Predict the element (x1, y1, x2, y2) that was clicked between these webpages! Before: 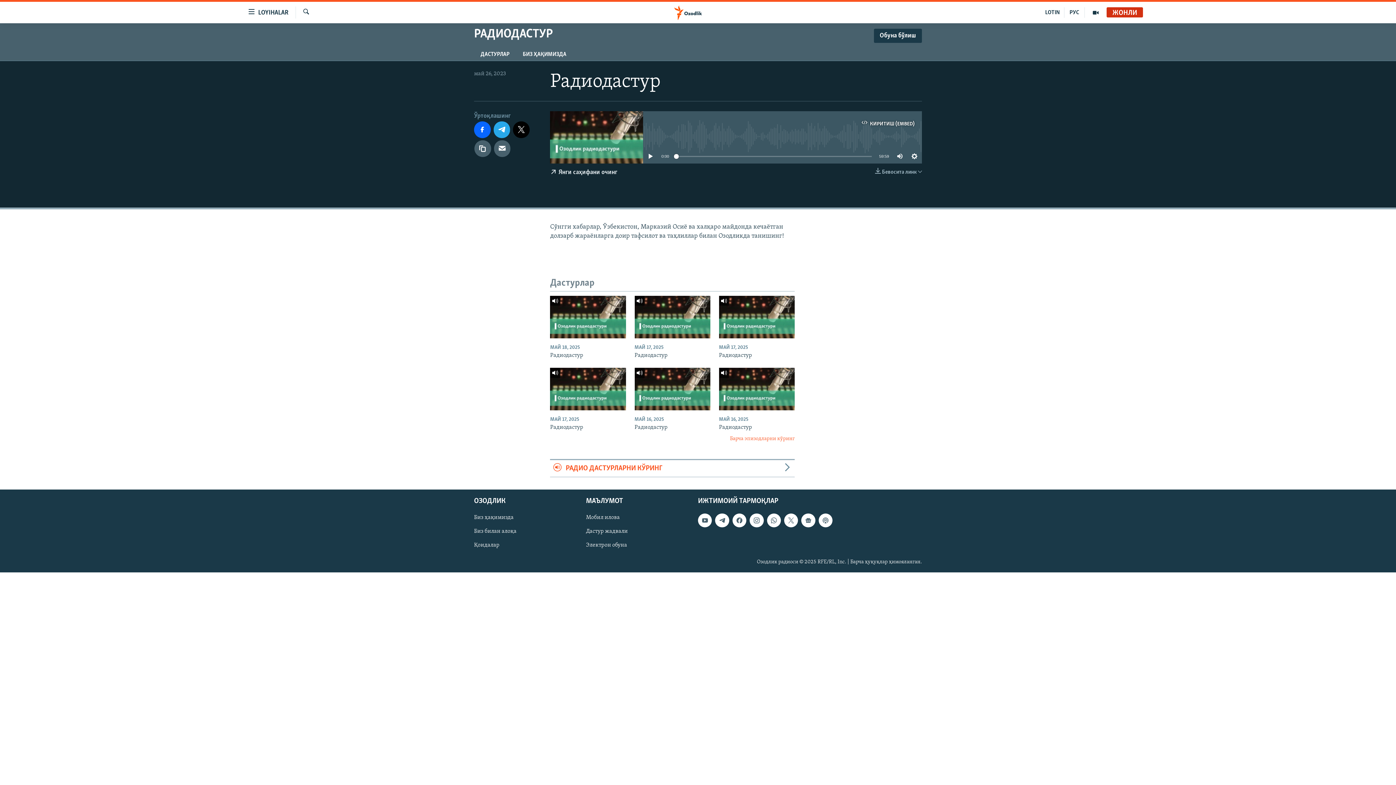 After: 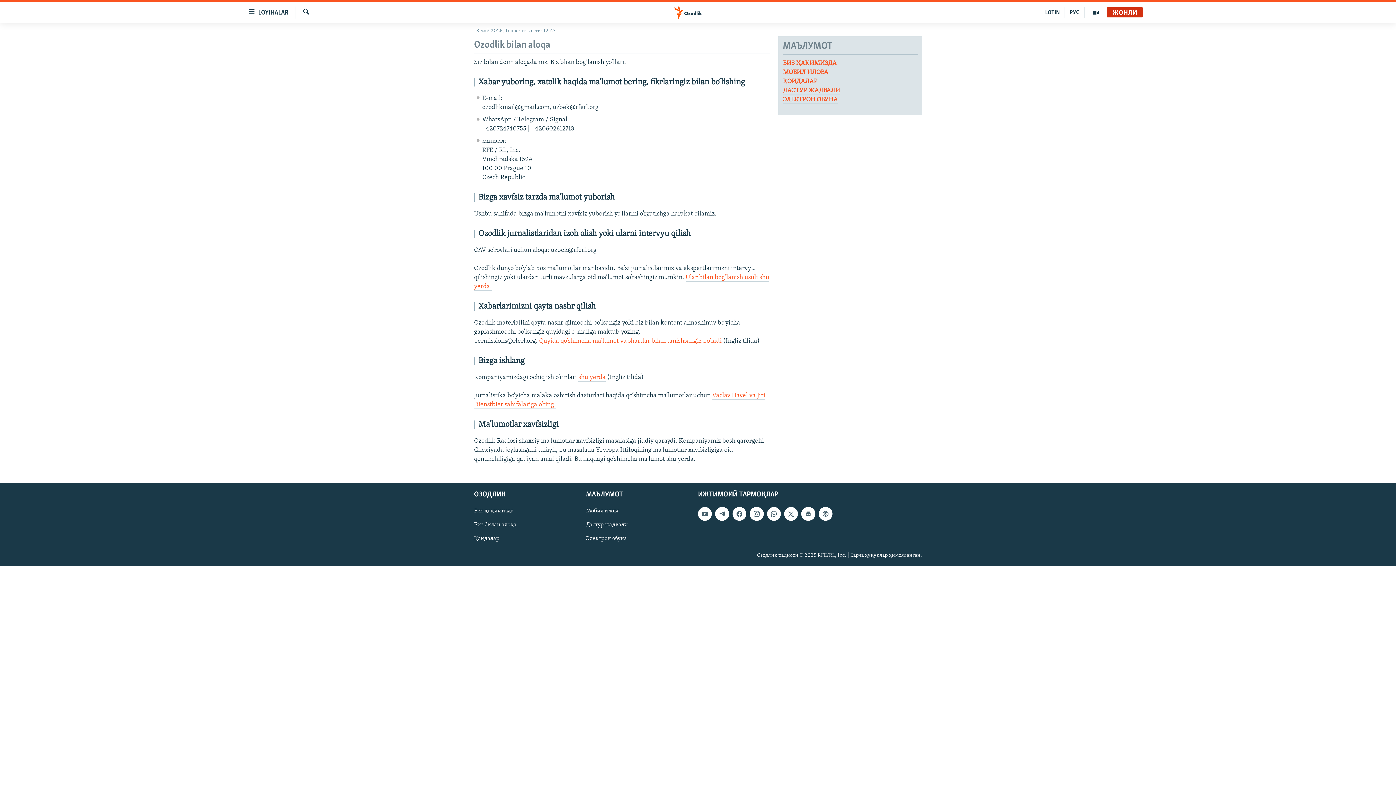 Action: label: Биз билан алоқа bbox: (474, 527, 581, 535)